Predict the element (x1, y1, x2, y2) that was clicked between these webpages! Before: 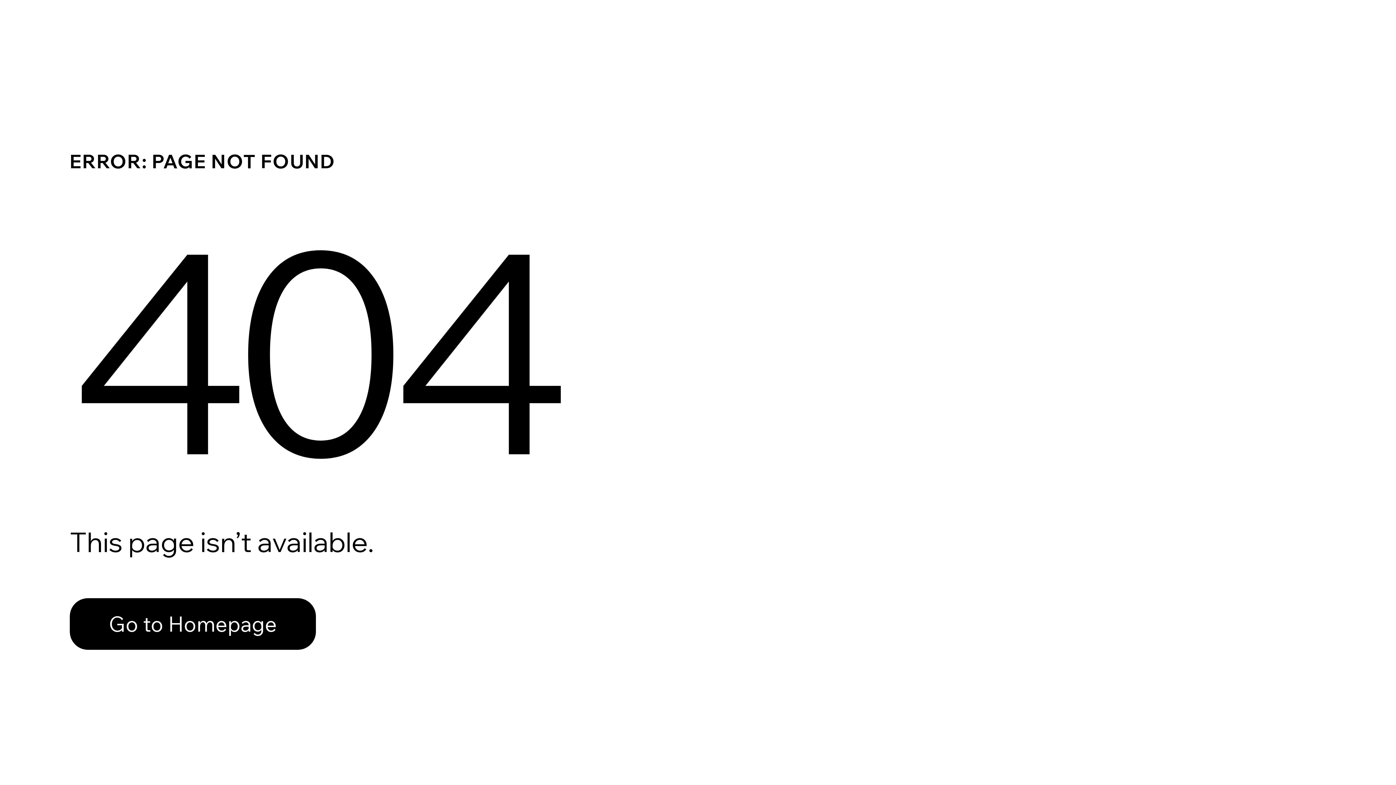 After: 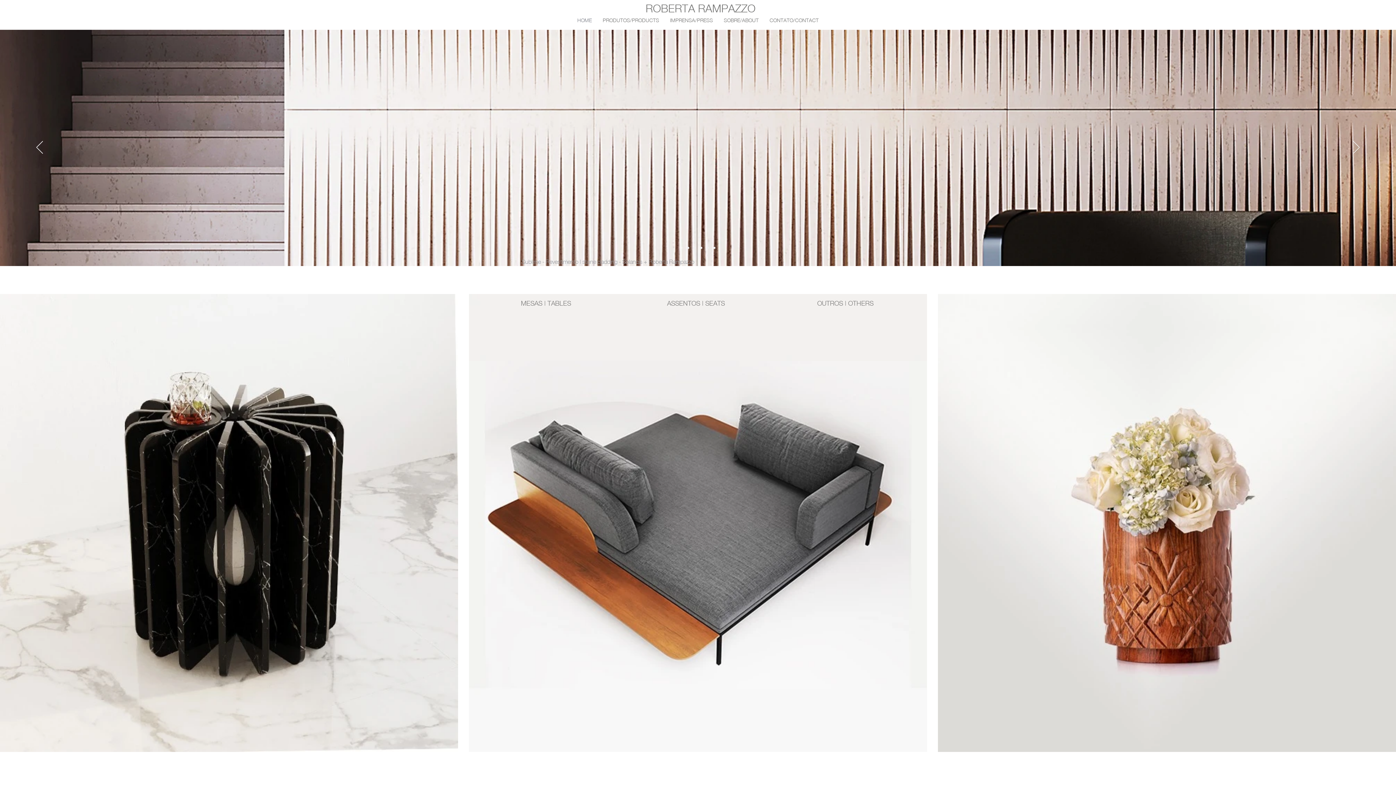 Action: bbox: (69, 582, 768, 659) label: Go to Homepage